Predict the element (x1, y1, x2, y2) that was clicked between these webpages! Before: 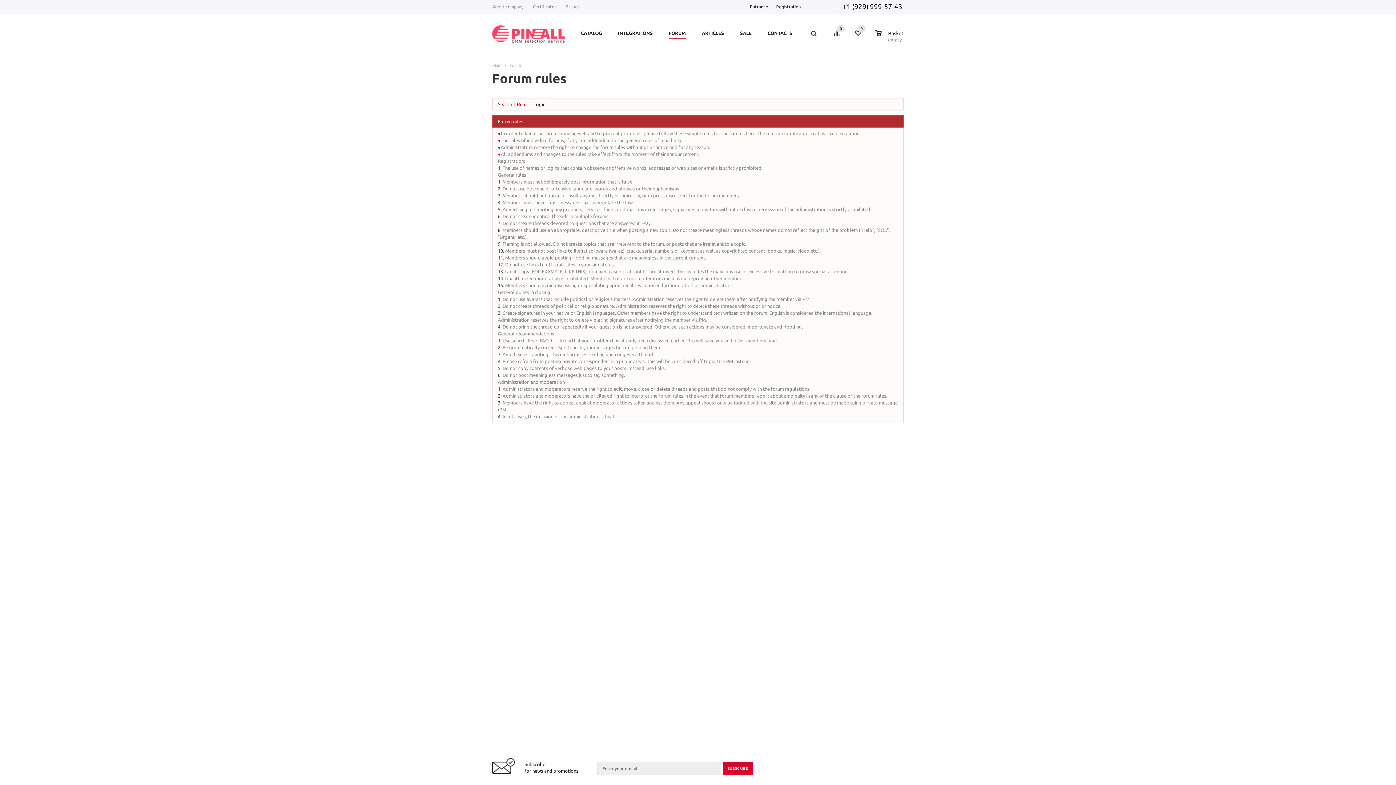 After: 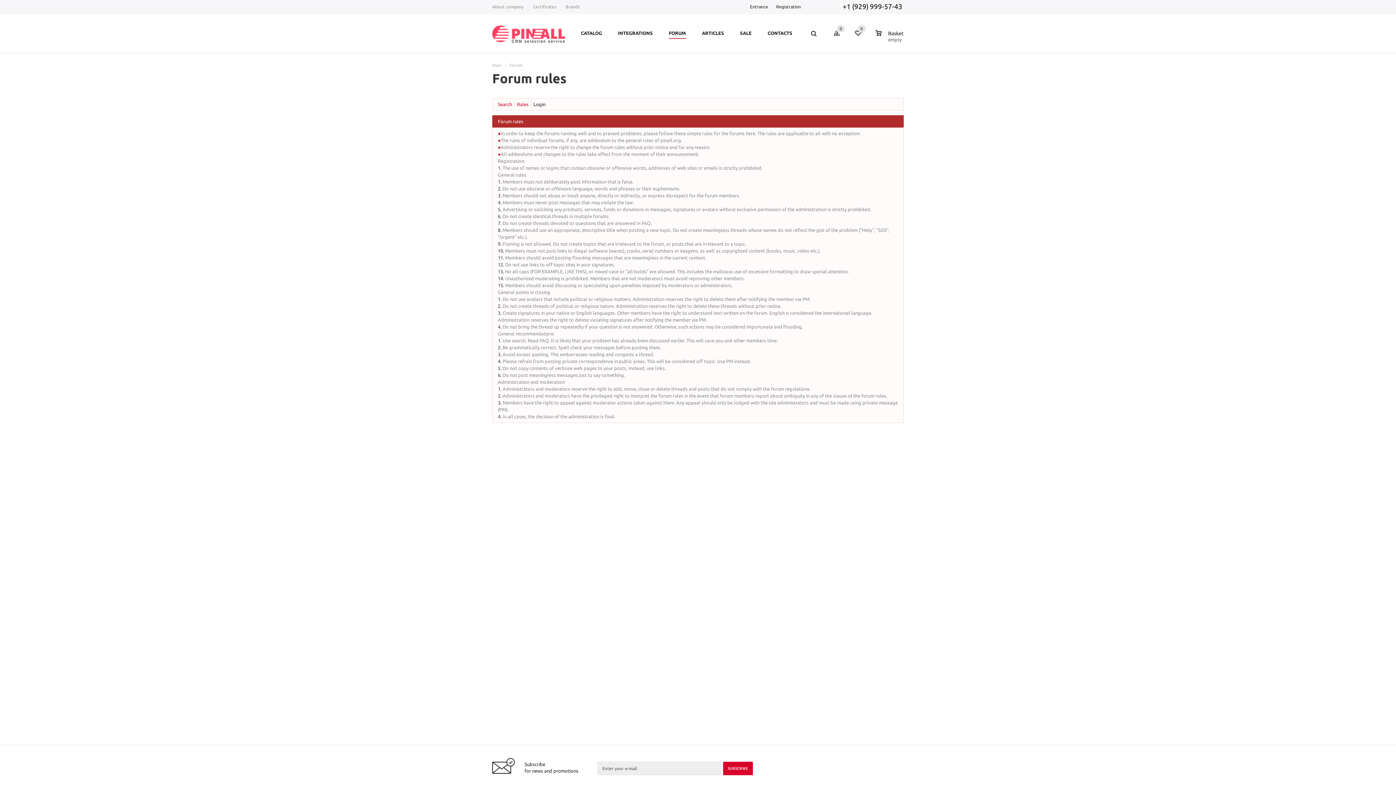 Action: label: Rules bbox: (517, 101, 528, 106)